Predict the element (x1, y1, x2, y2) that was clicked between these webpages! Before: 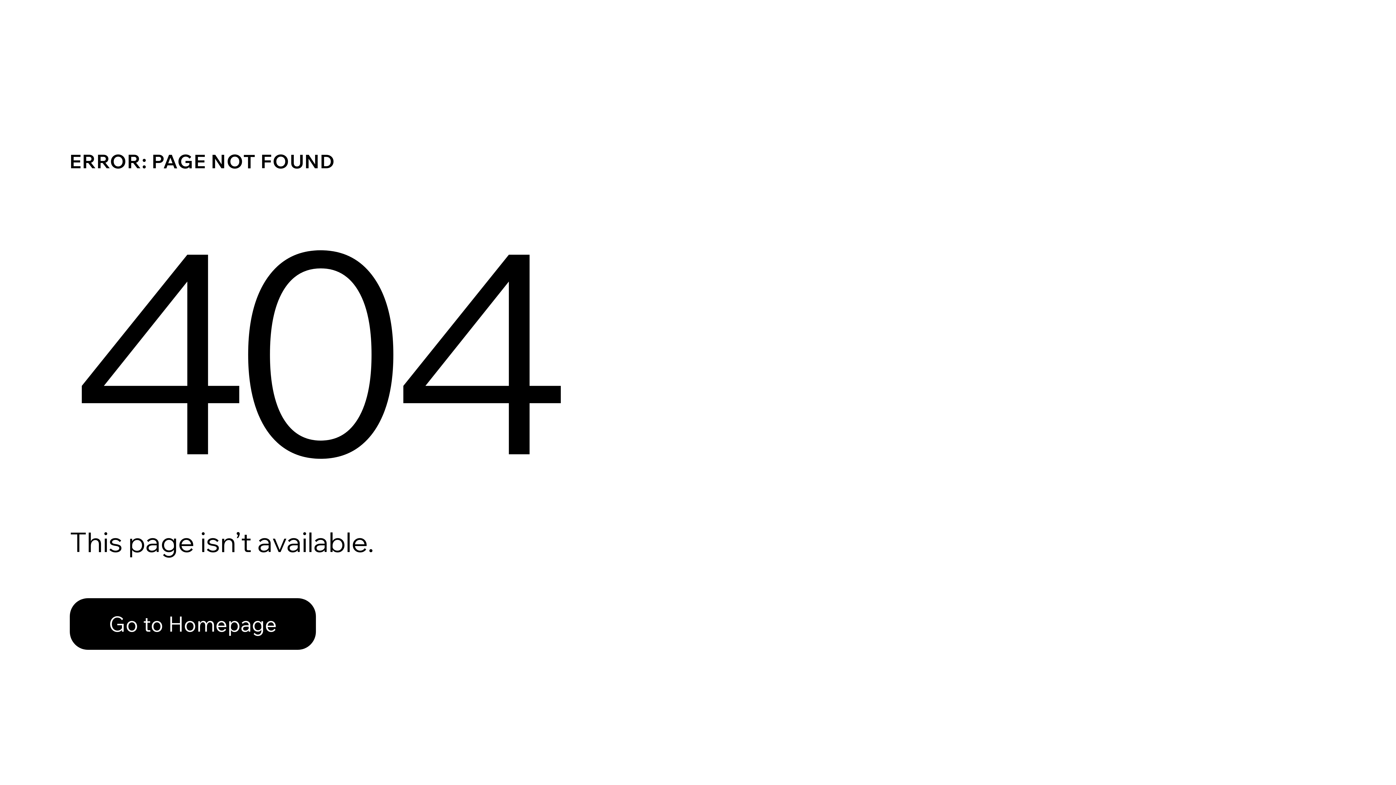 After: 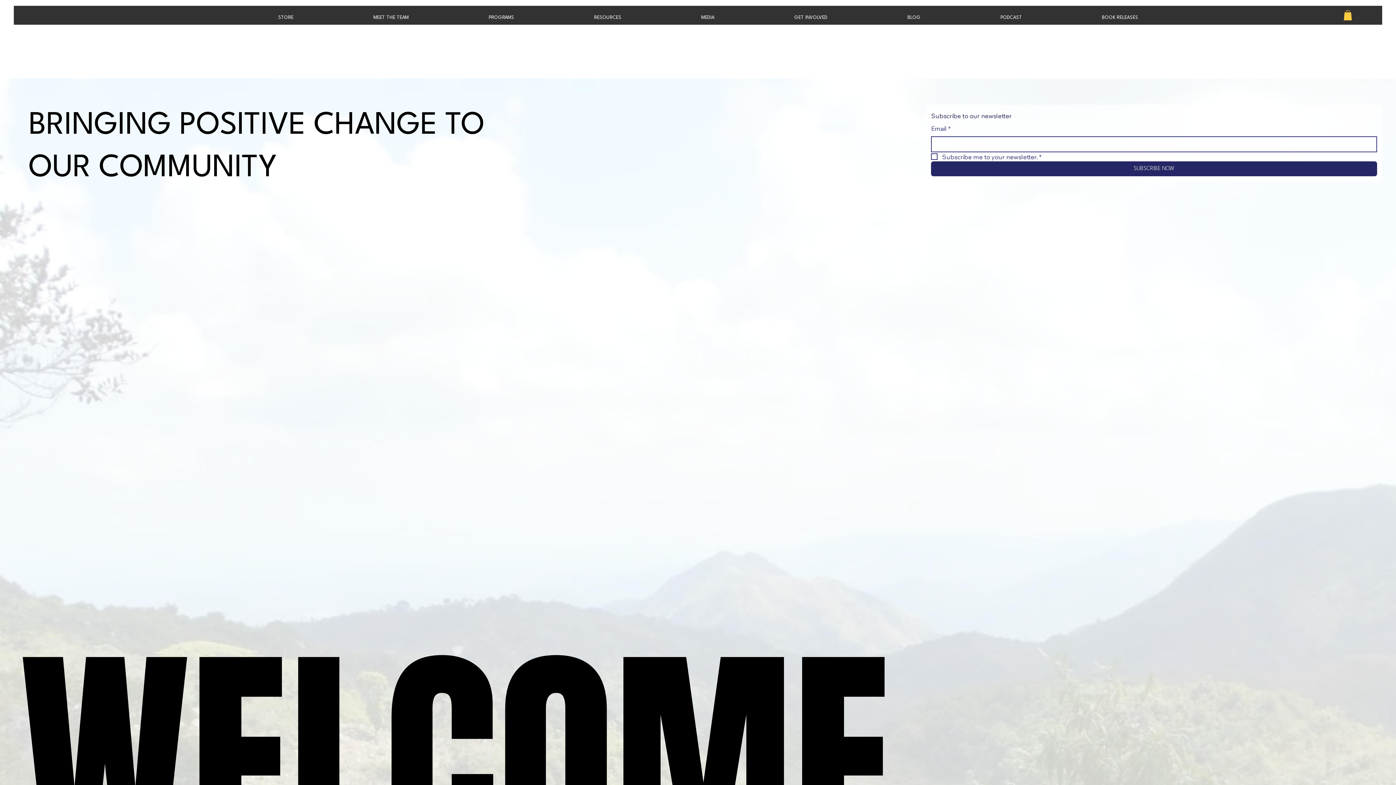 Action: label: Go to Homepage bbox: (69, 582, 768, 659)